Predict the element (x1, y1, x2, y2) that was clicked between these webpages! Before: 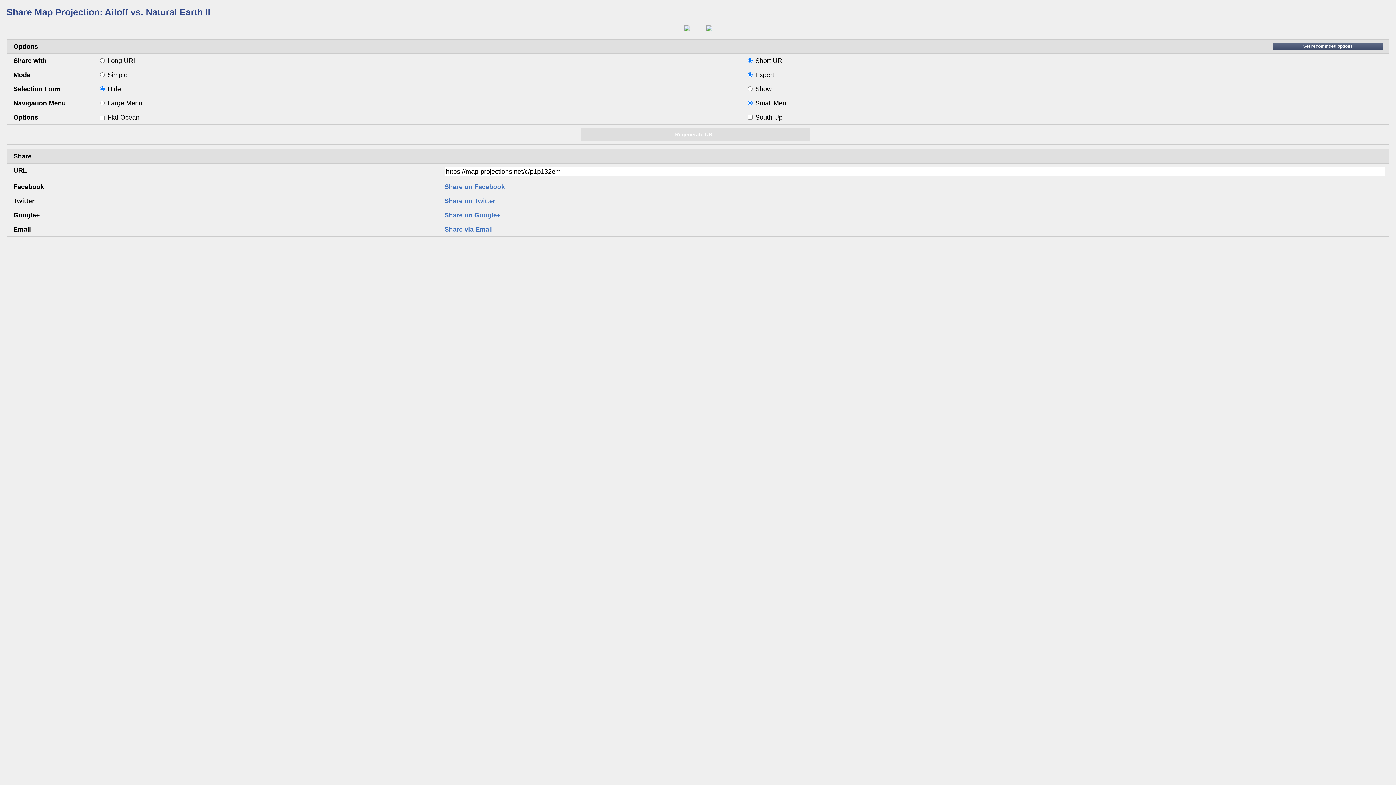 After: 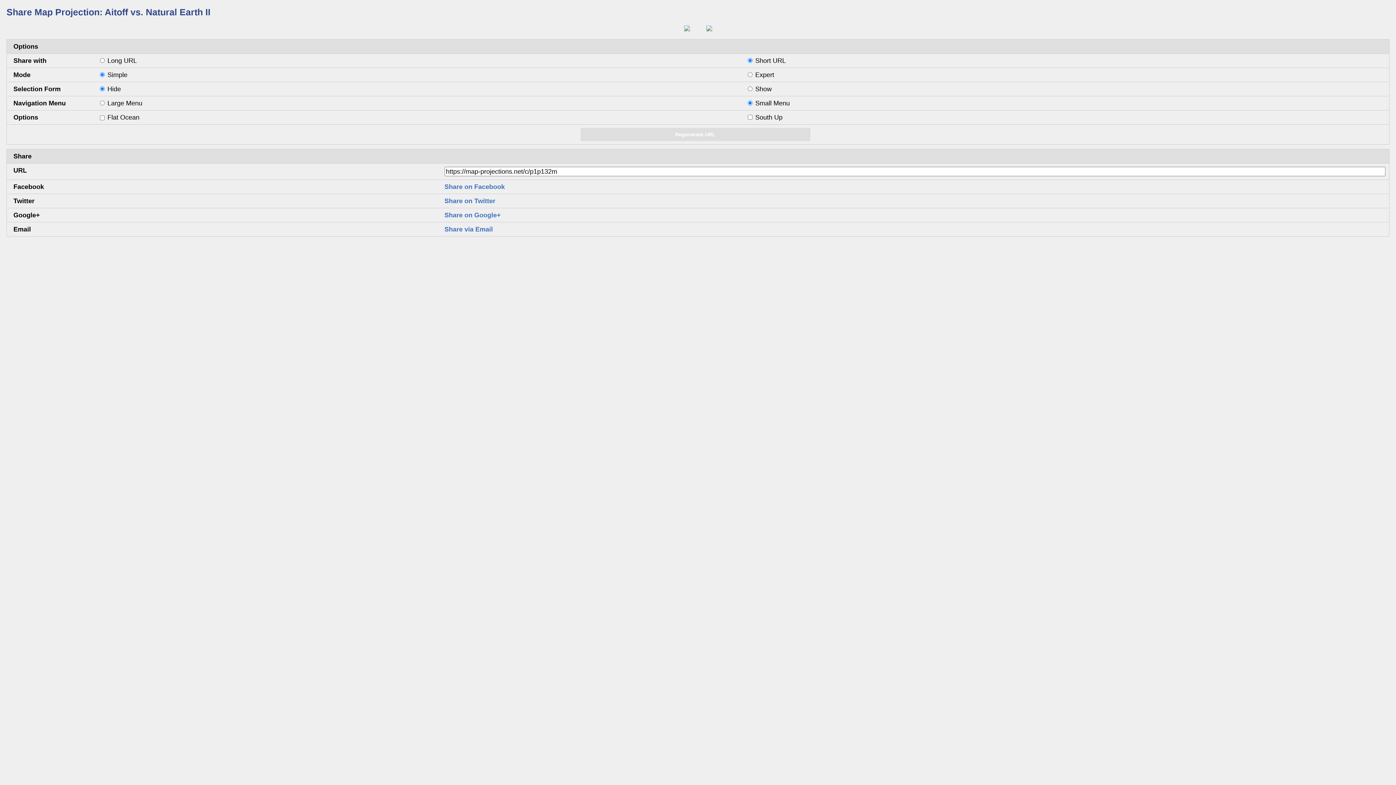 Action: label: Set recommded options bbox: (1273, 42, 1382, 49)